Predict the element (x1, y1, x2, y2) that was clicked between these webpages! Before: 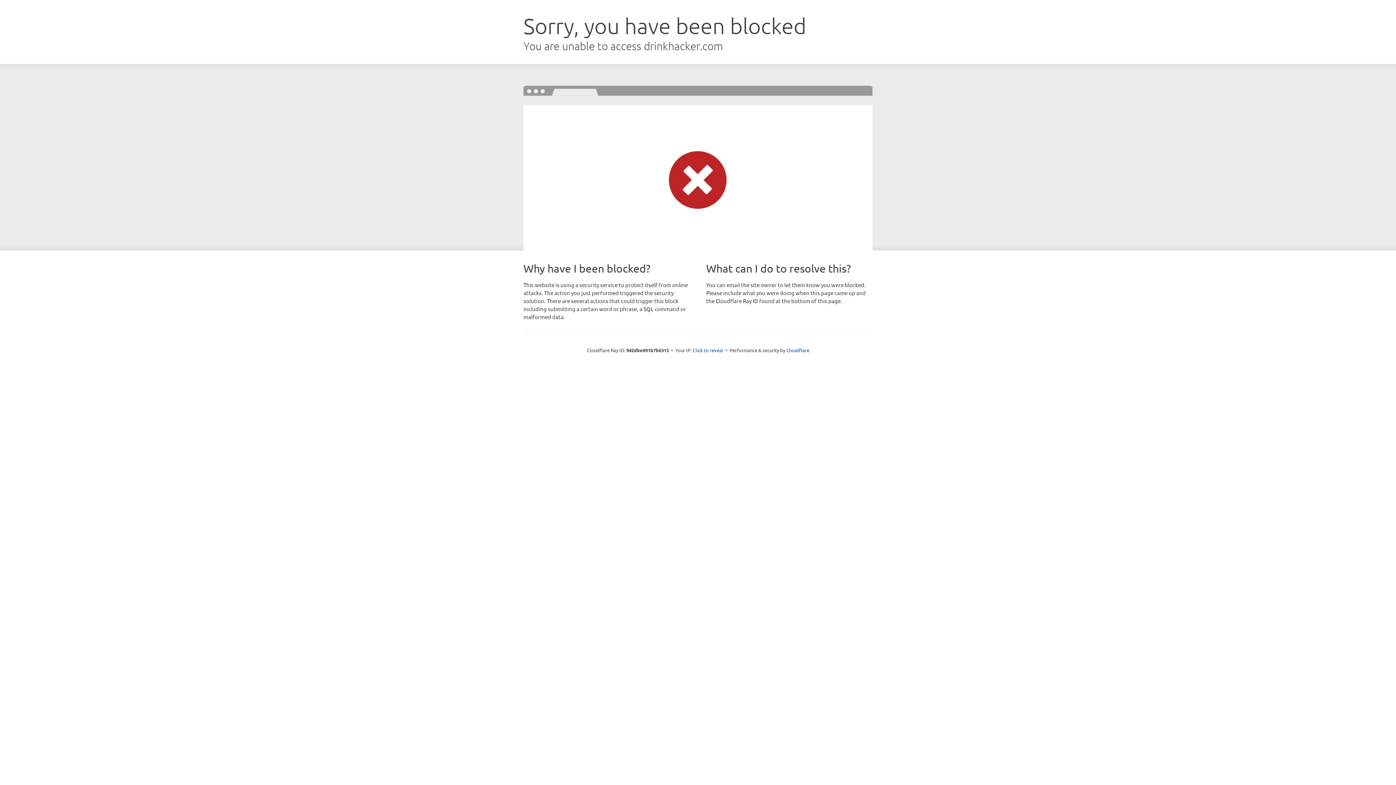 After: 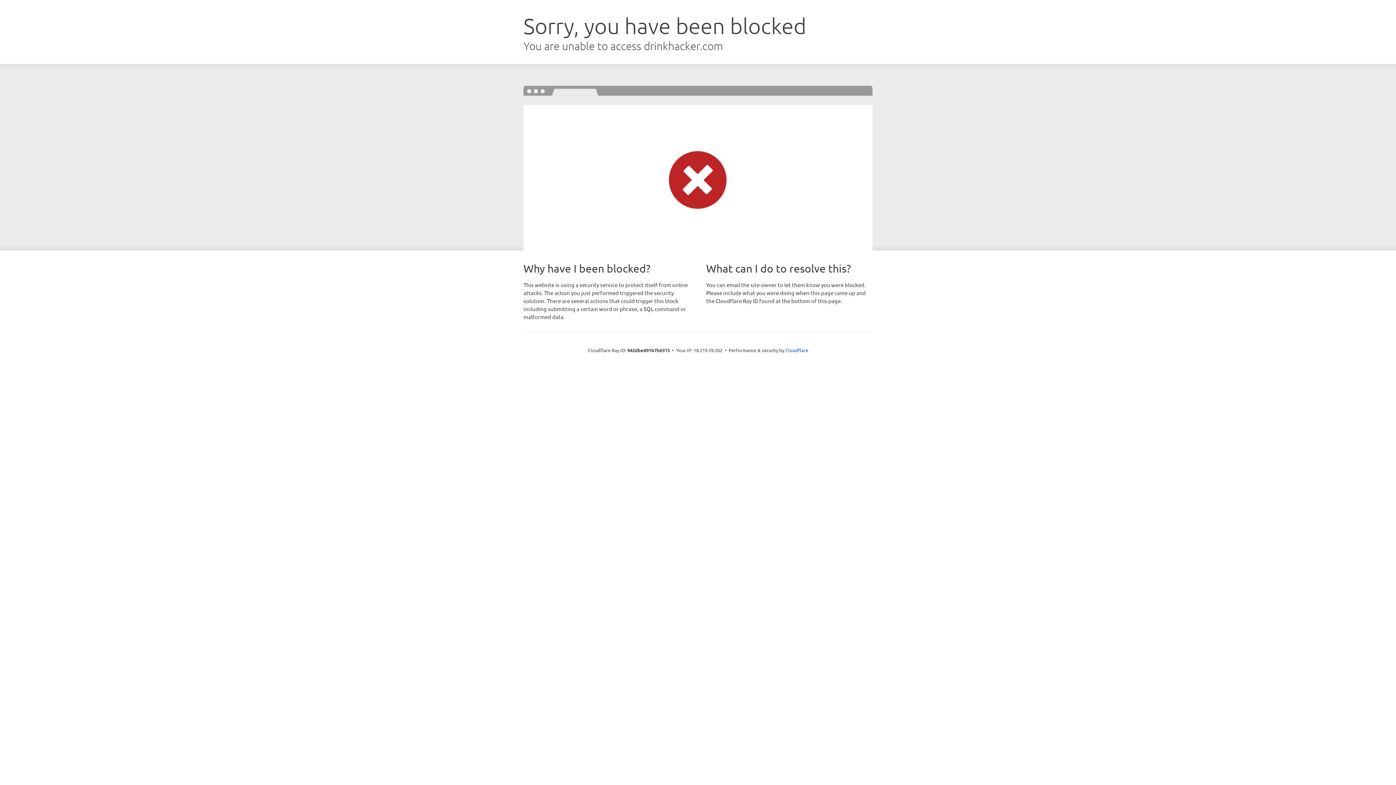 Action: bbox: (692, 346, 723, 353) label: Click to reveal